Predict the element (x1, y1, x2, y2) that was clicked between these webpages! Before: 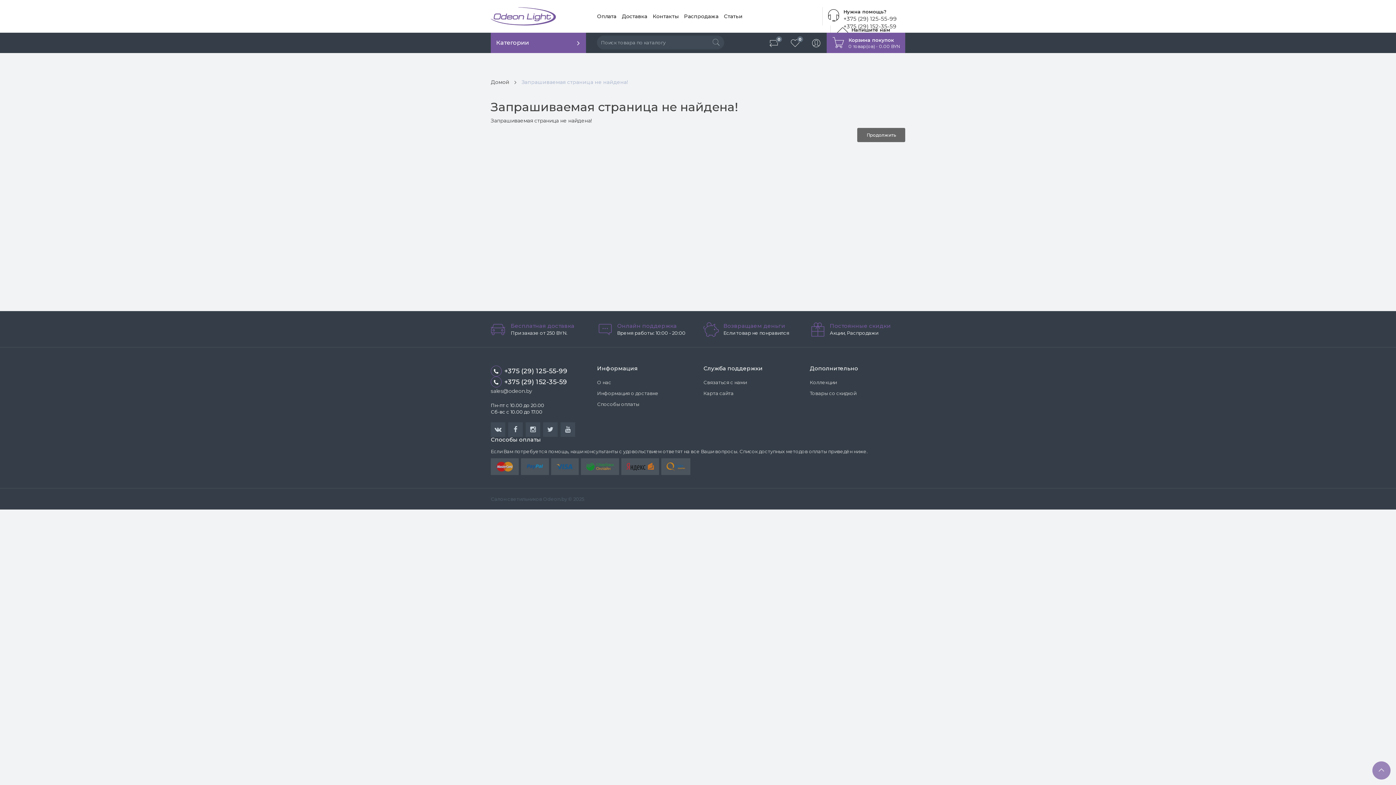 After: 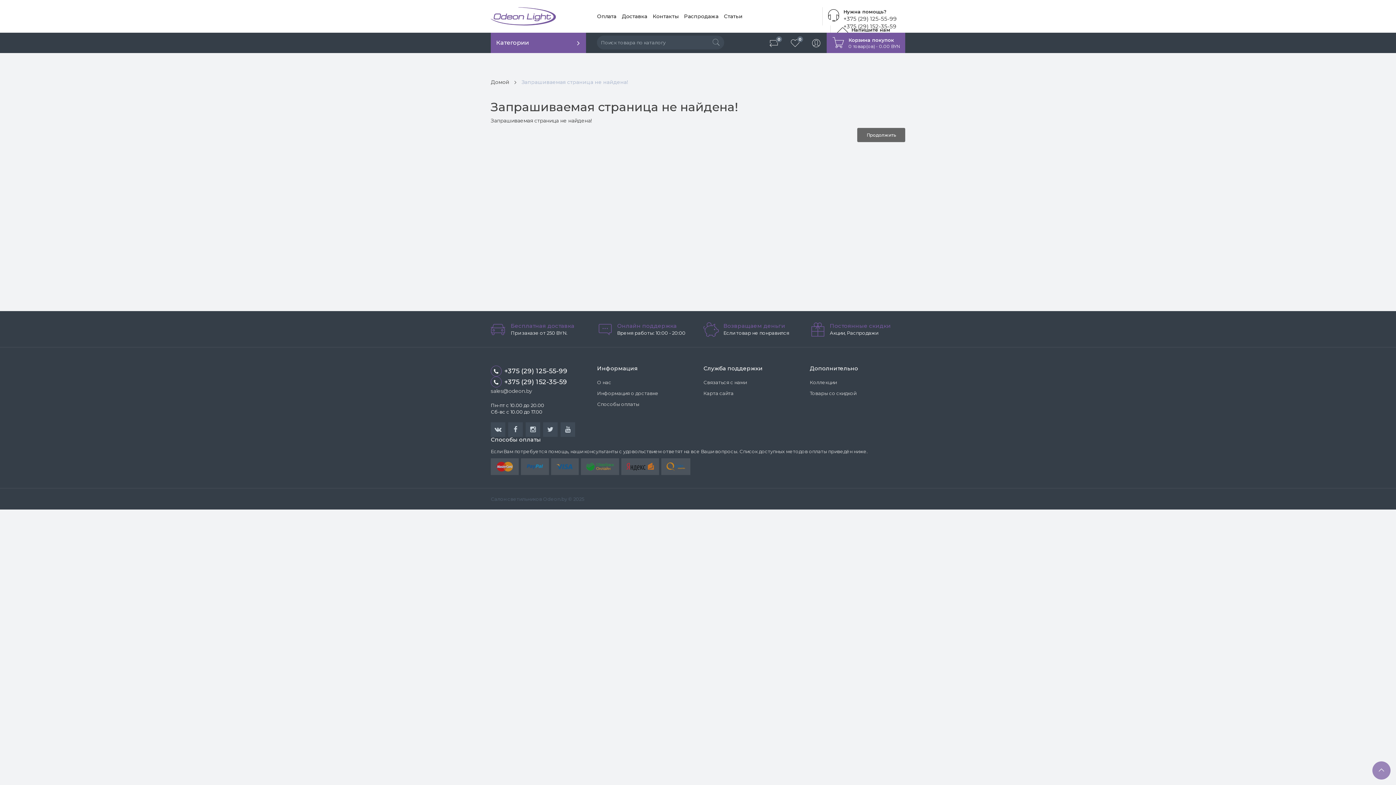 Action: bbox: (857, 128, 905, 142) label: Продолжить